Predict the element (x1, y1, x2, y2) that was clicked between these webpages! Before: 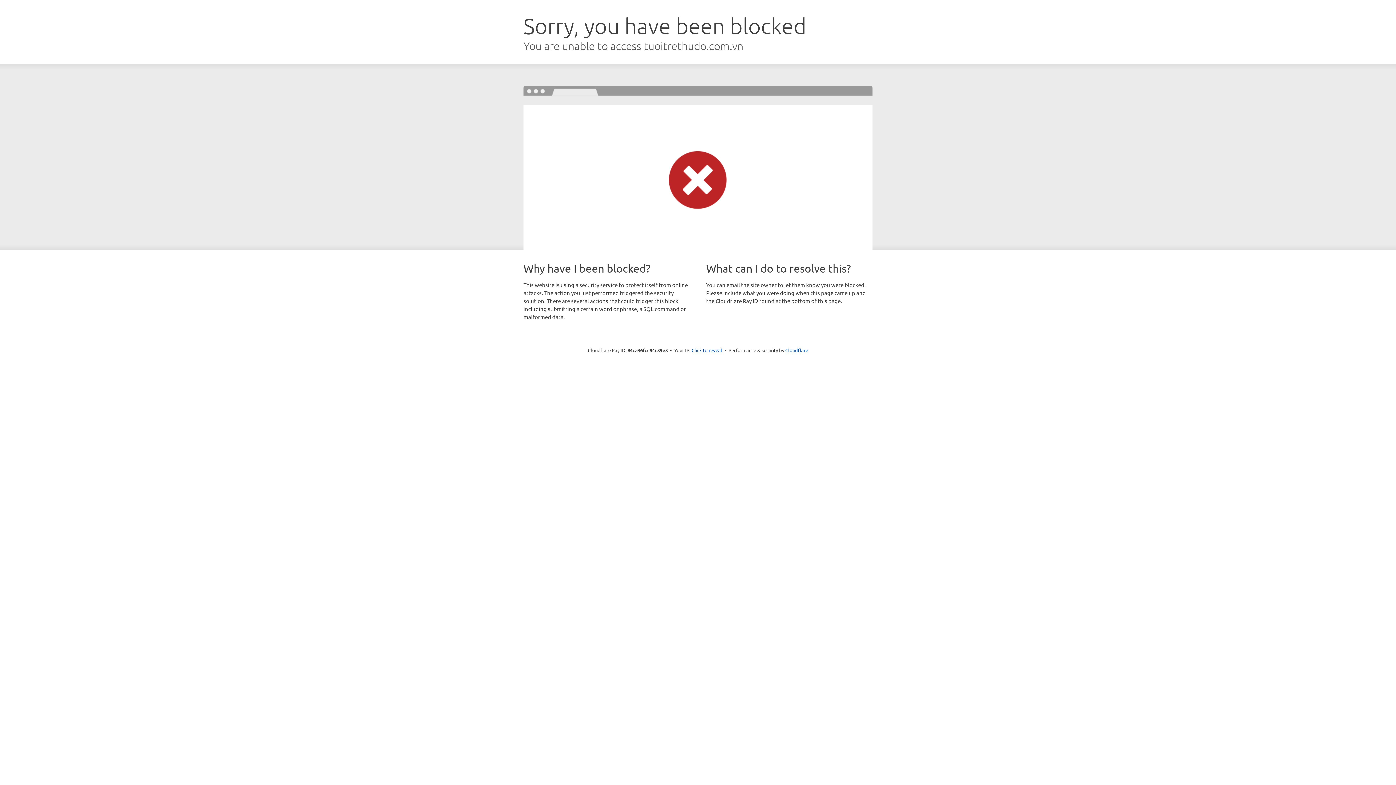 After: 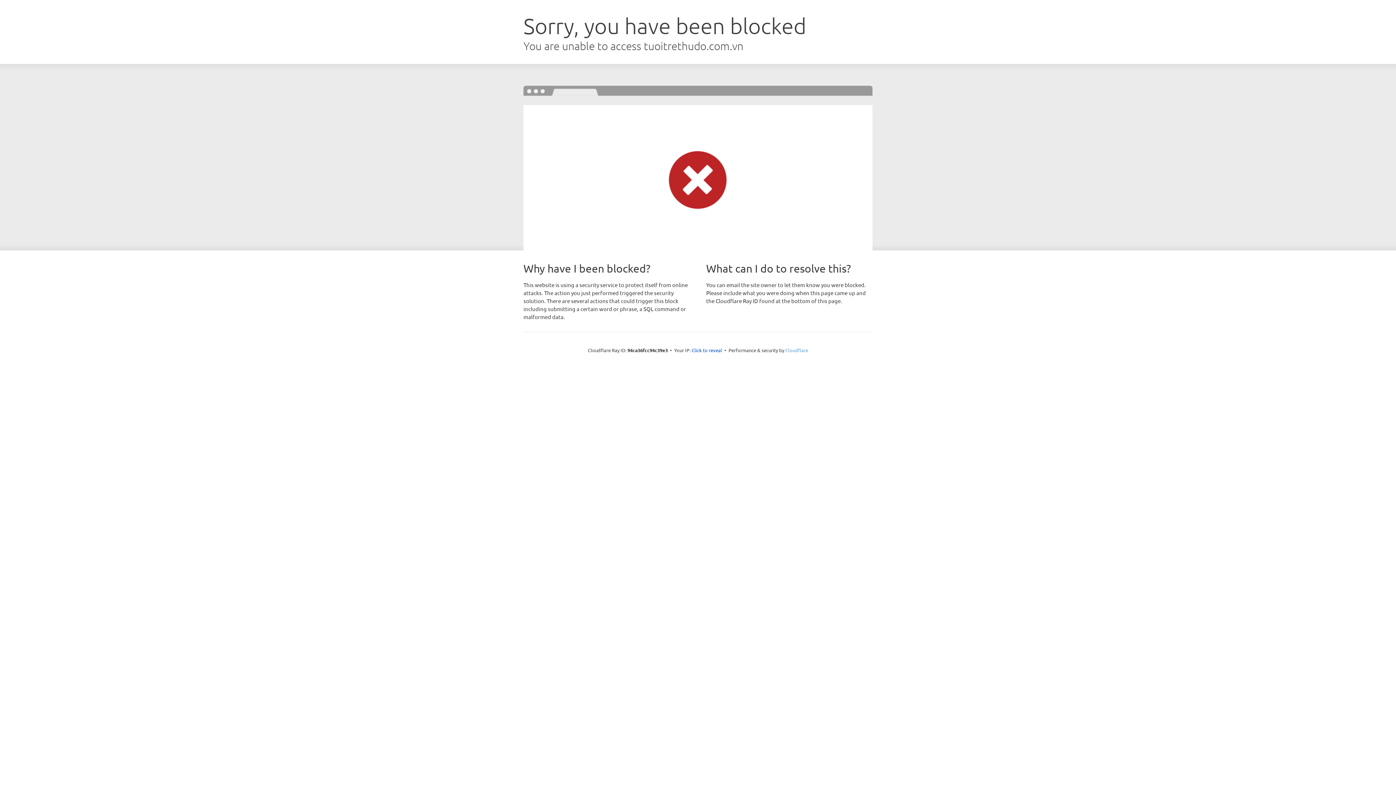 Action: label: Cloudflare bbox: (785, 347, 808, 353)